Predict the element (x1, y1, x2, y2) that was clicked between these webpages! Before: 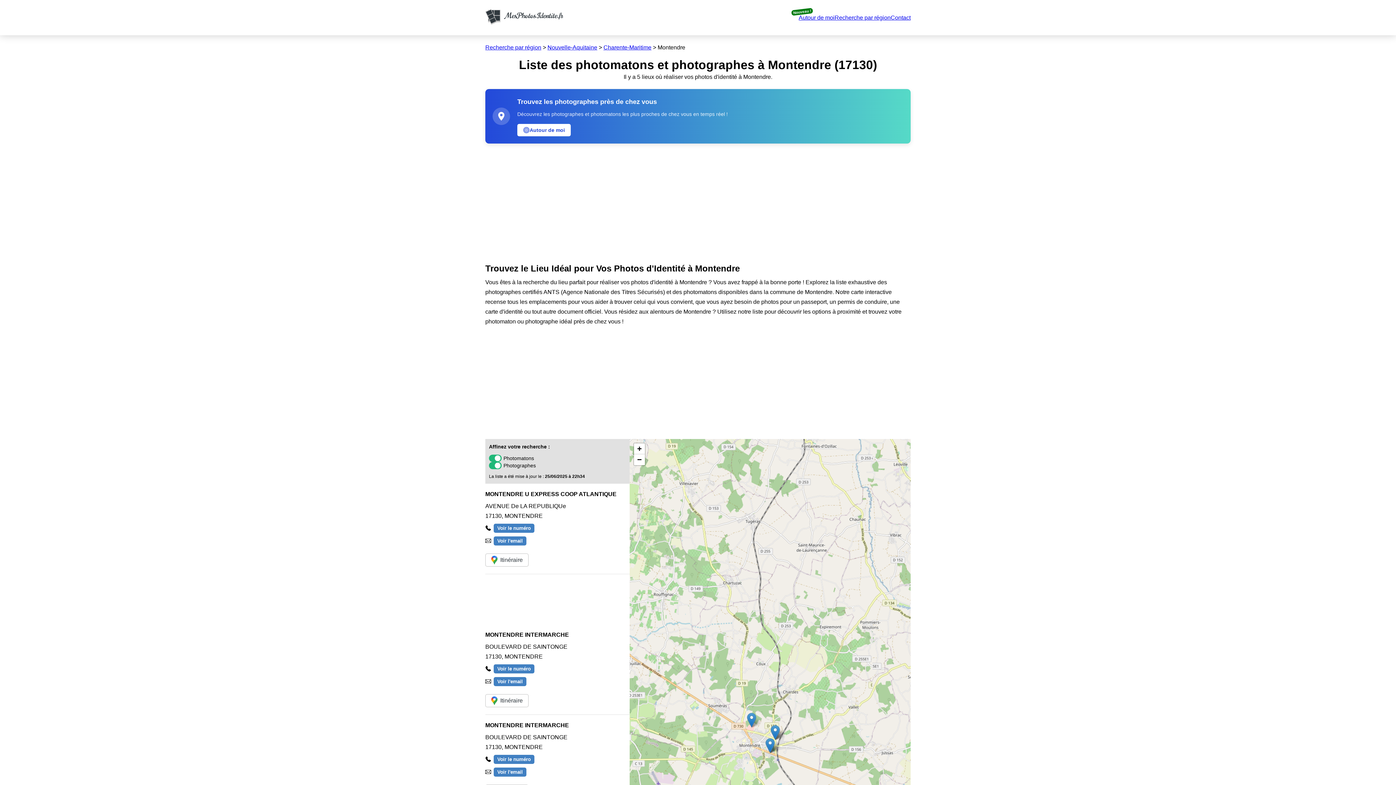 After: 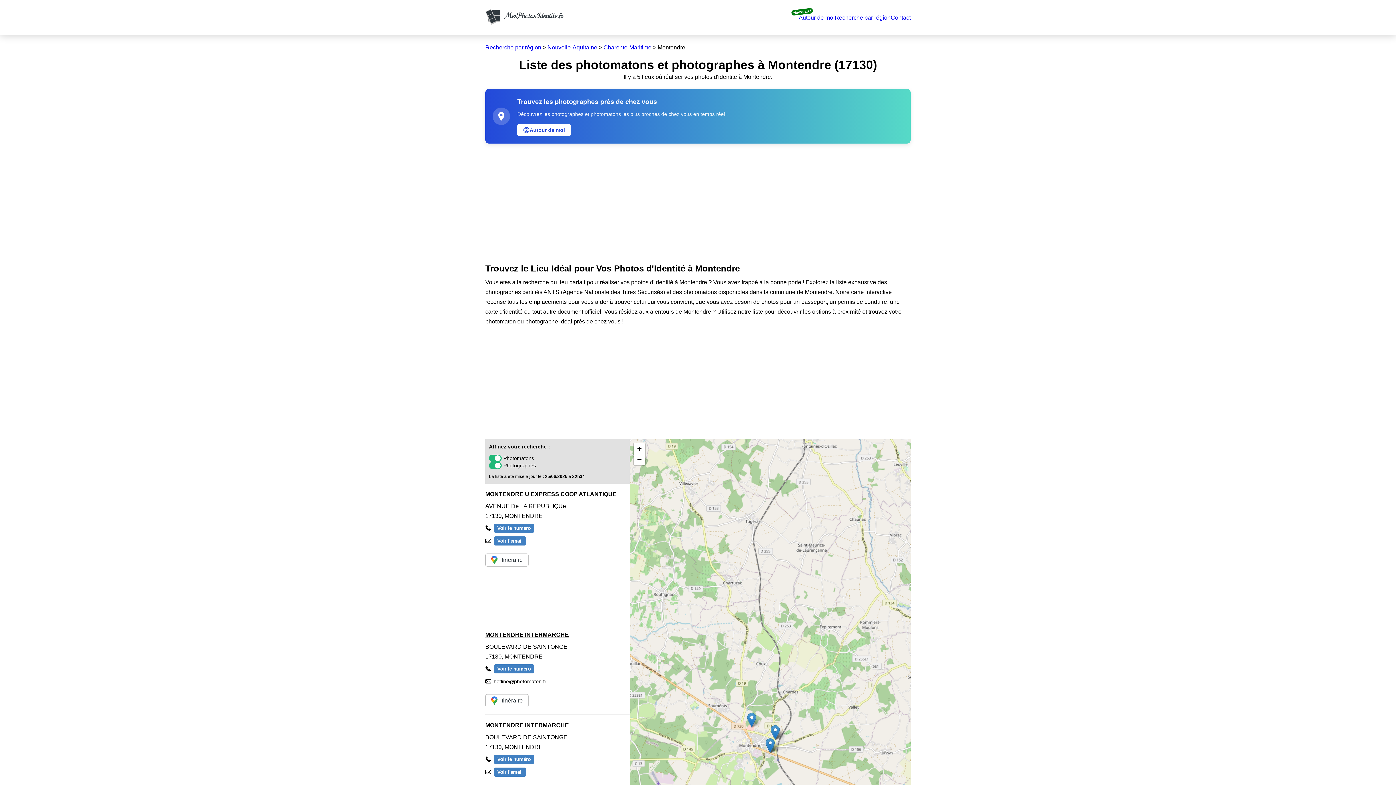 Action: label: Voir l'email bbox: (493, 677, 526, 686)